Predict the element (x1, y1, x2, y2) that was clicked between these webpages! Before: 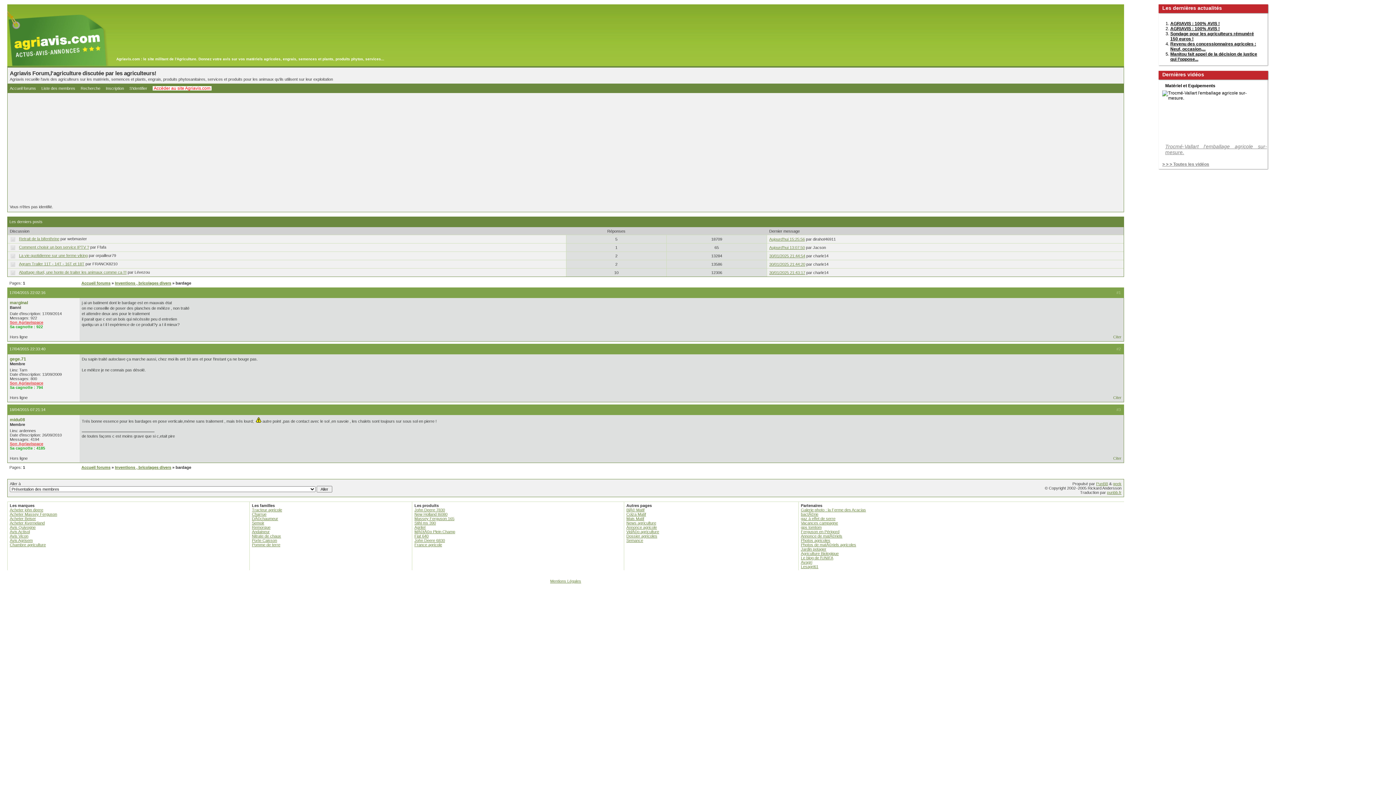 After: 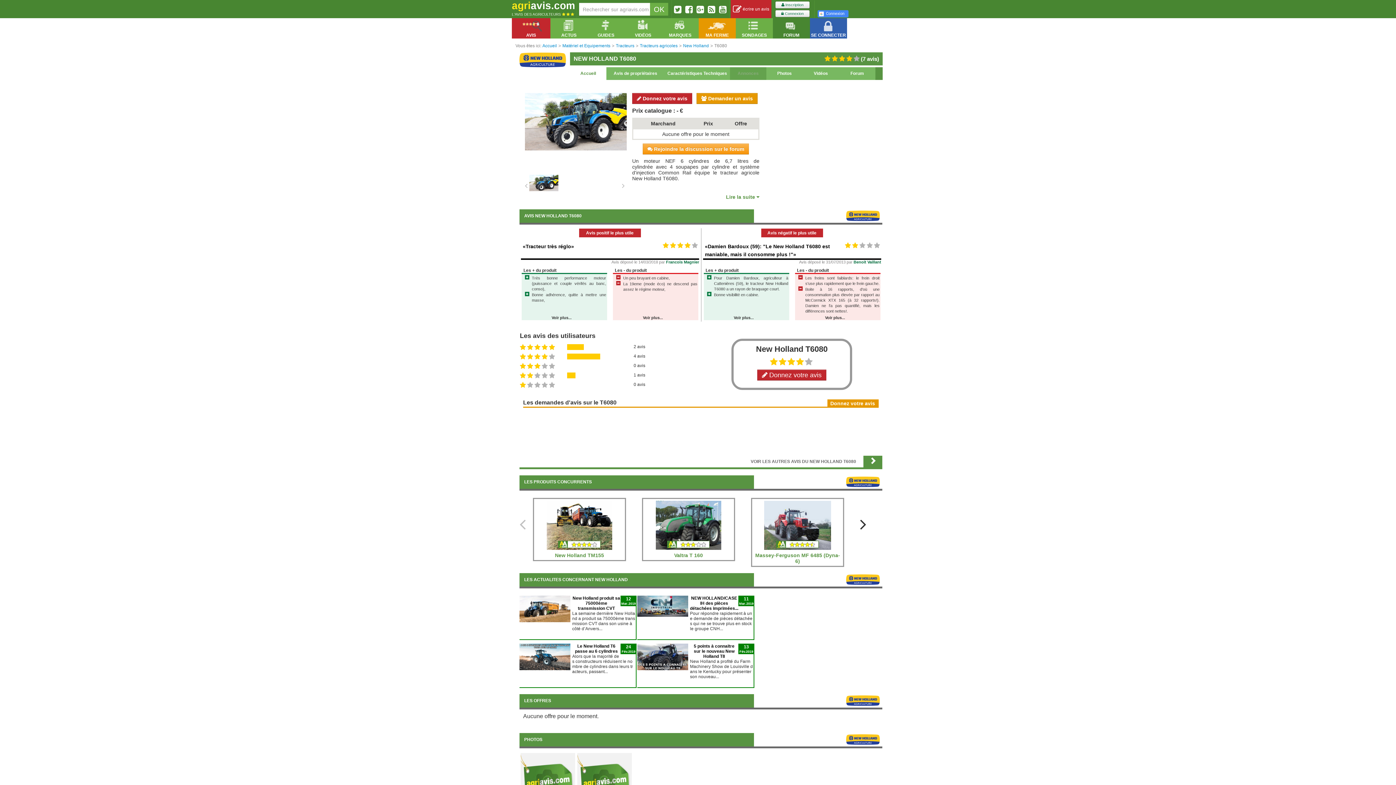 Action: bbox: (414, 512, 447, 516) label: New Holland t6080